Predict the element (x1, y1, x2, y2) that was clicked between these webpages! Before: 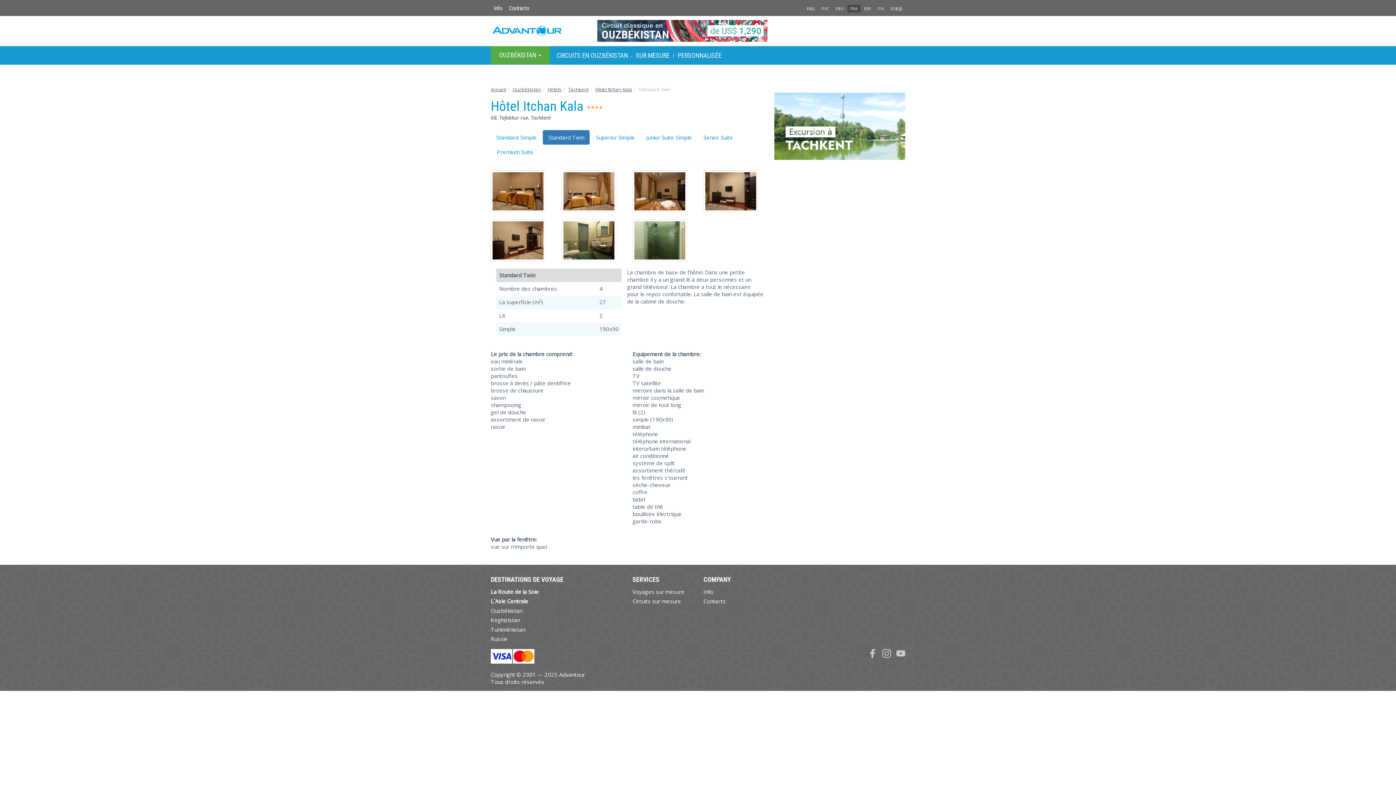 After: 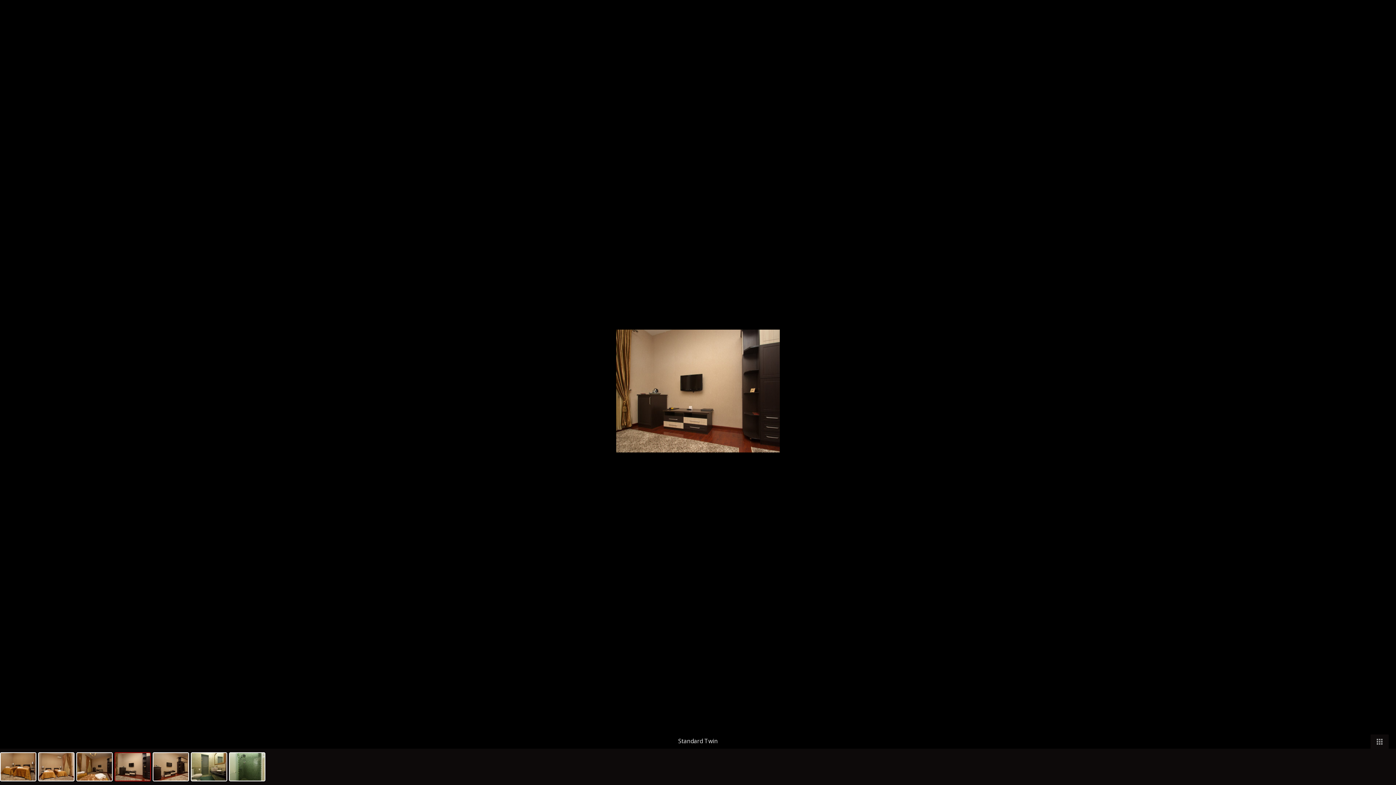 Action: bbox: (703, 170, 763, 212)